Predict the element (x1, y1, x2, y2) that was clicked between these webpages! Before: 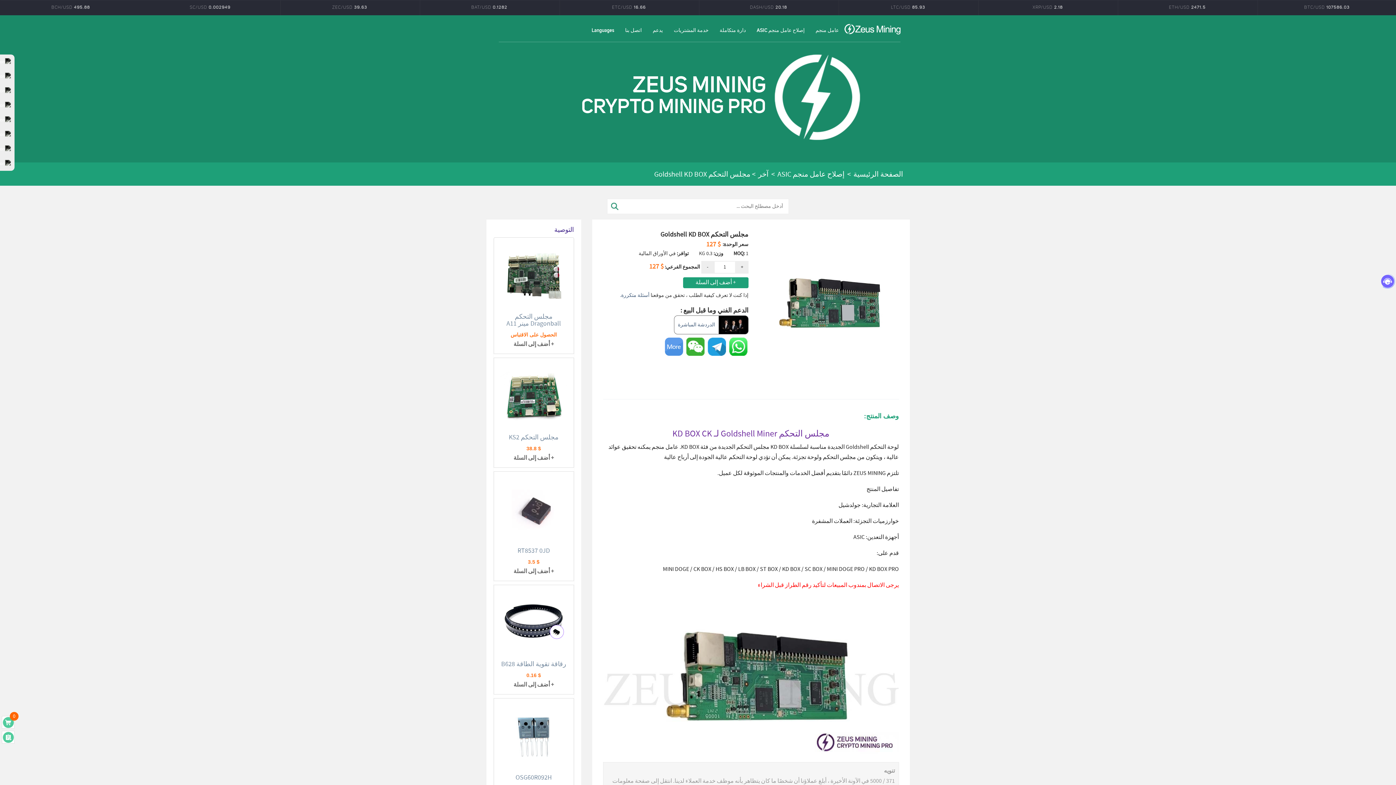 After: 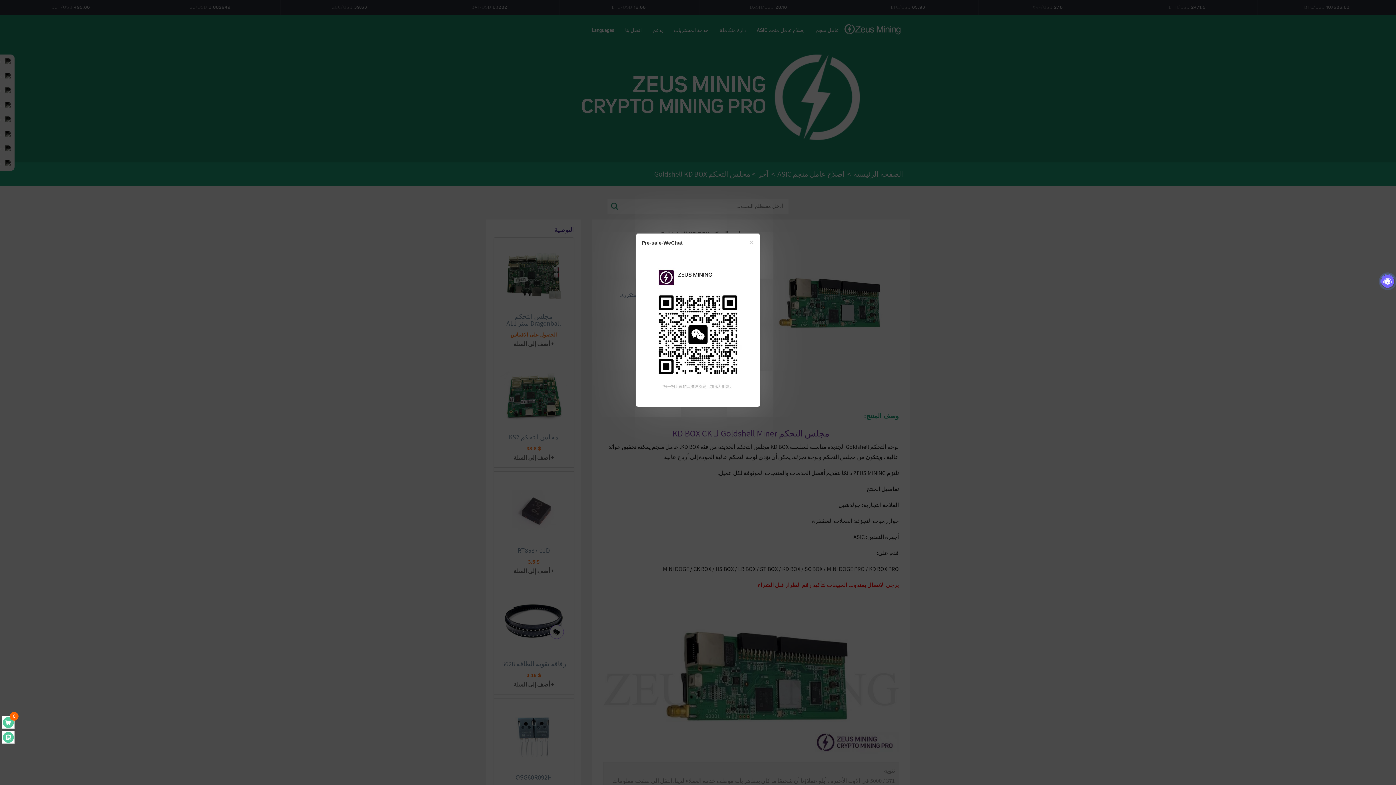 Action: bbox: (685, 343, 705, 349)